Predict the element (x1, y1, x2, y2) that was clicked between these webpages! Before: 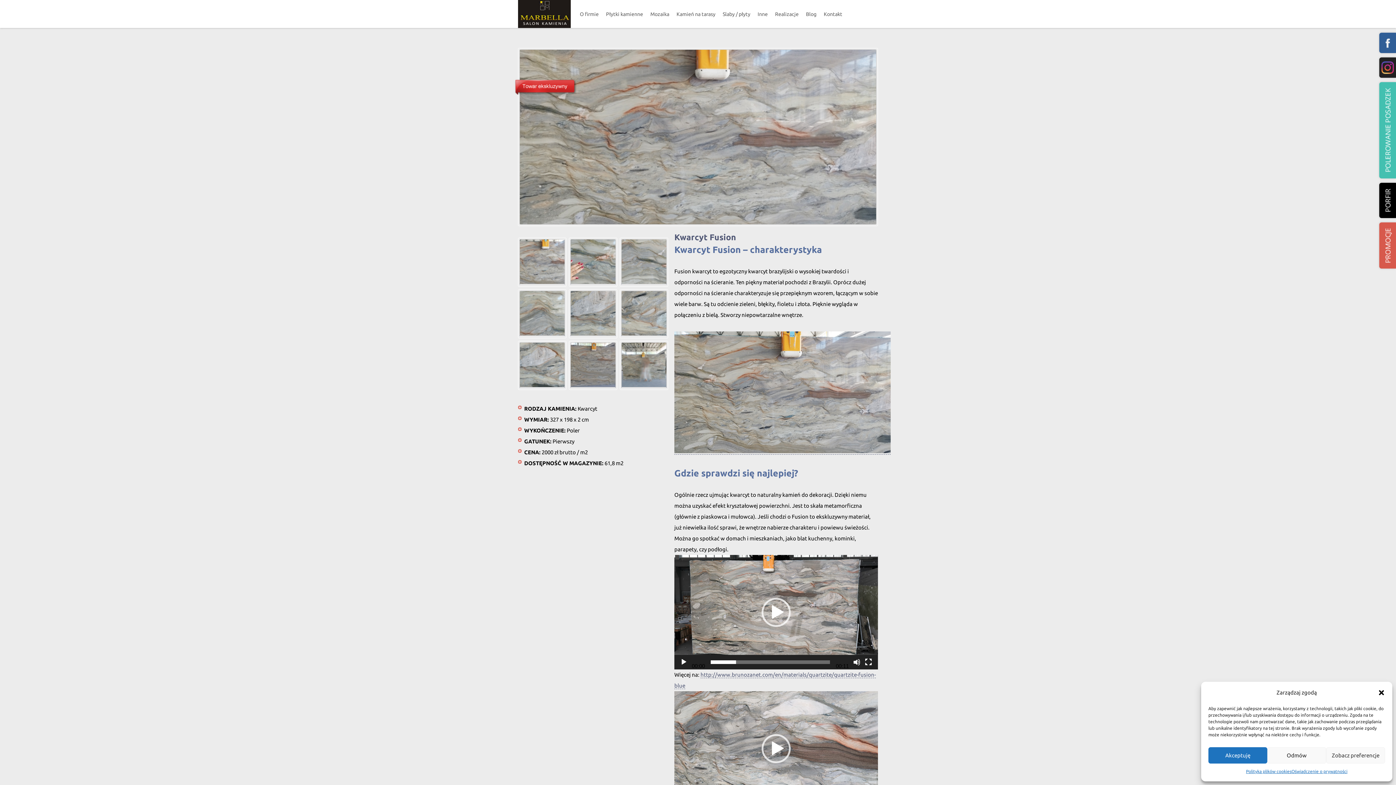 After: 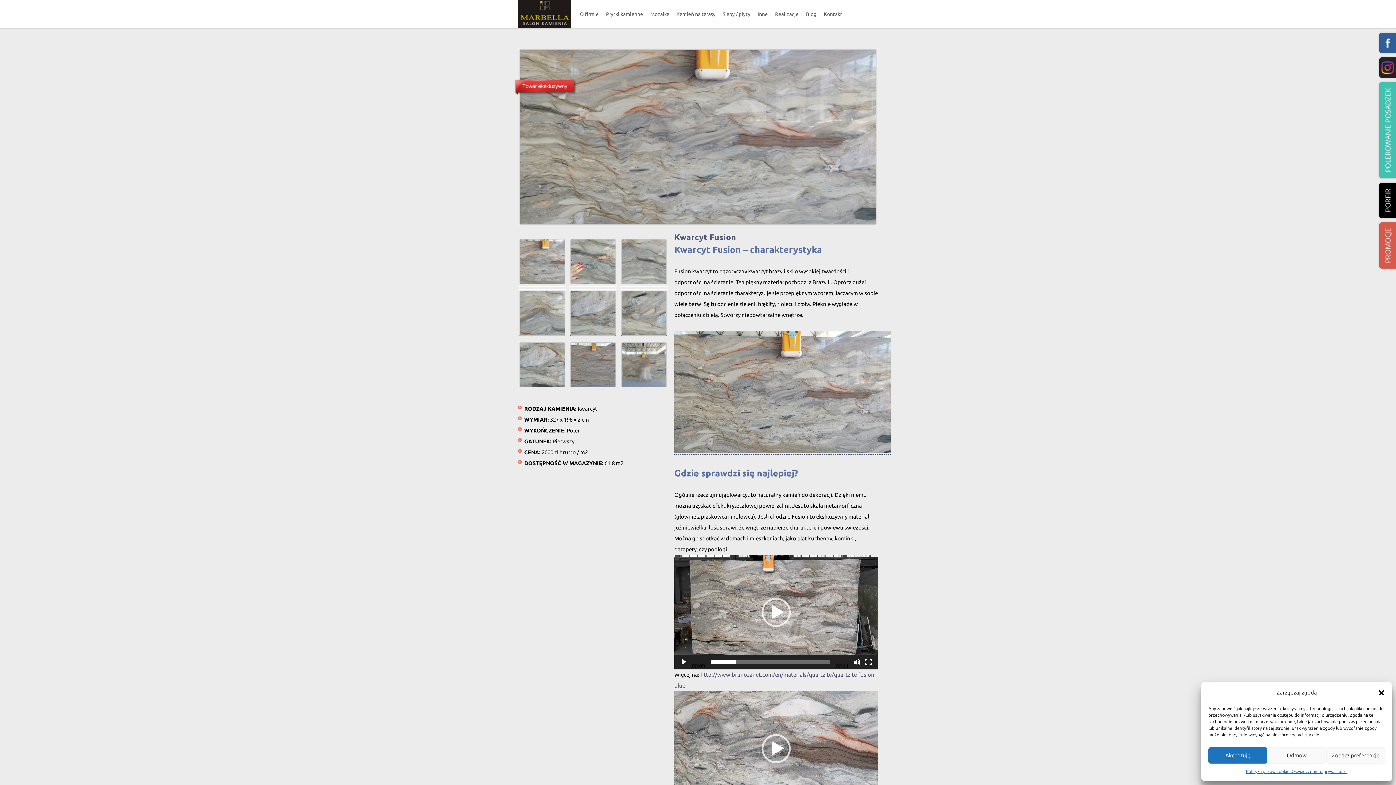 Action: label: Oświadczenie o prywatności bbox: (1291, 767, 1347, 776)